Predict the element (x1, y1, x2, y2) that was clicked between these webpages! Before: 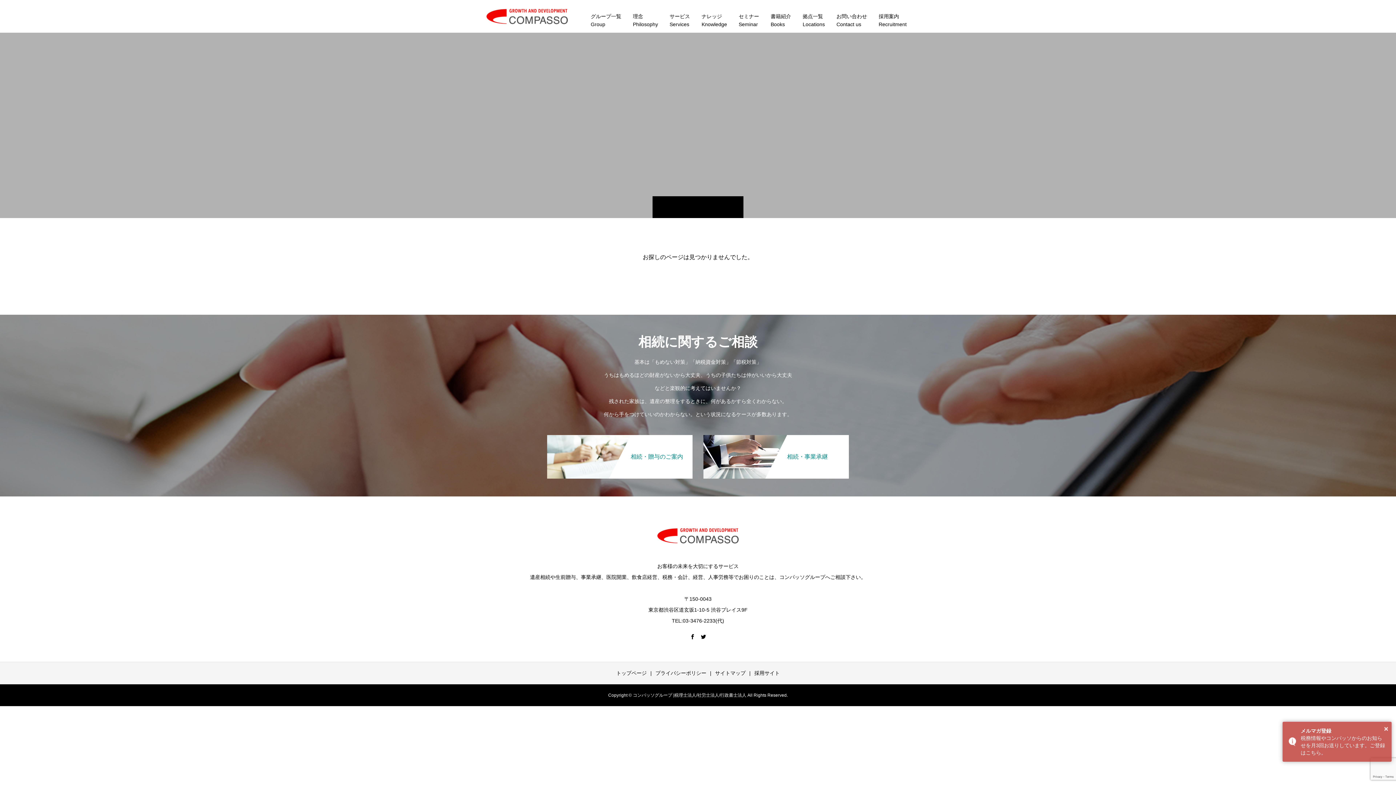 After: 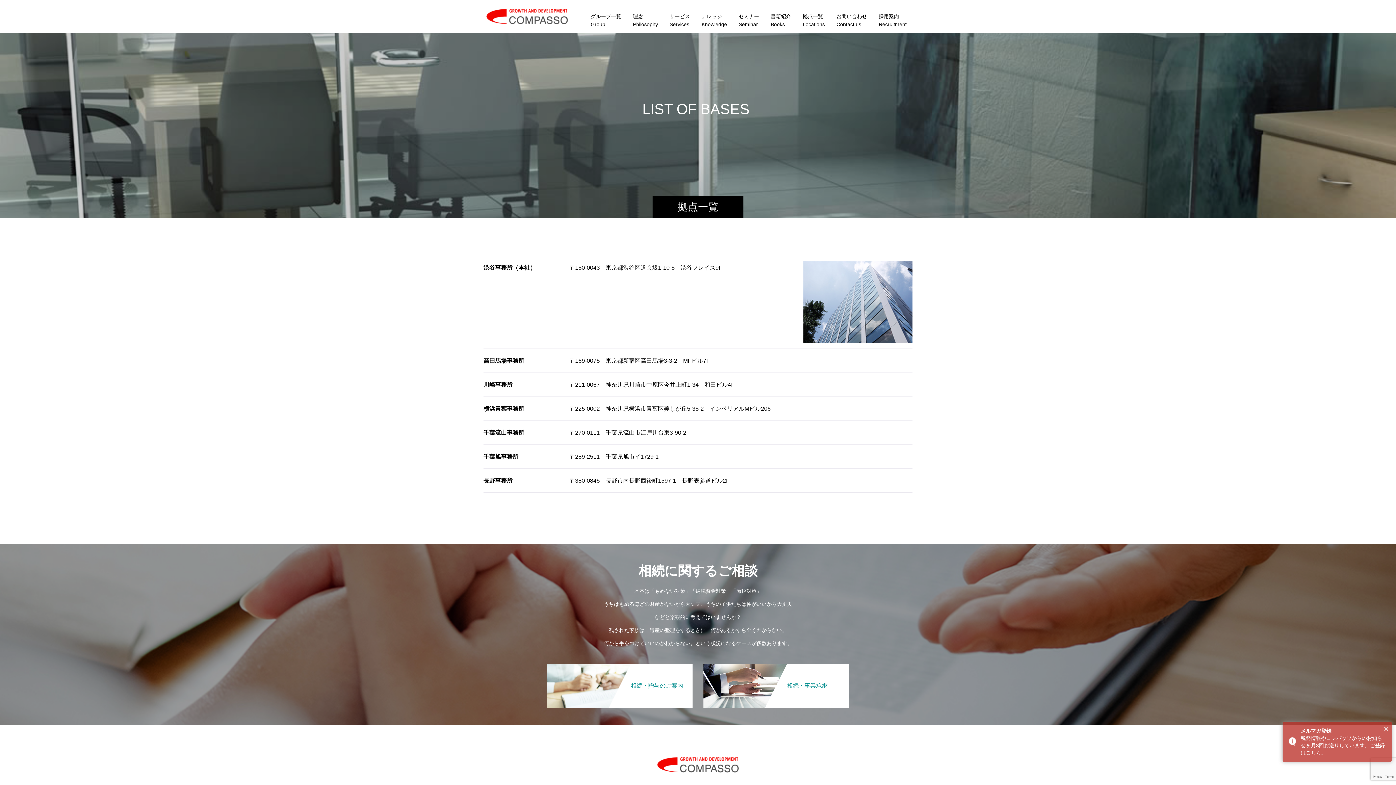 Action: label: 拠点一覧
Locations bbox: (797, 0, 830, 32)